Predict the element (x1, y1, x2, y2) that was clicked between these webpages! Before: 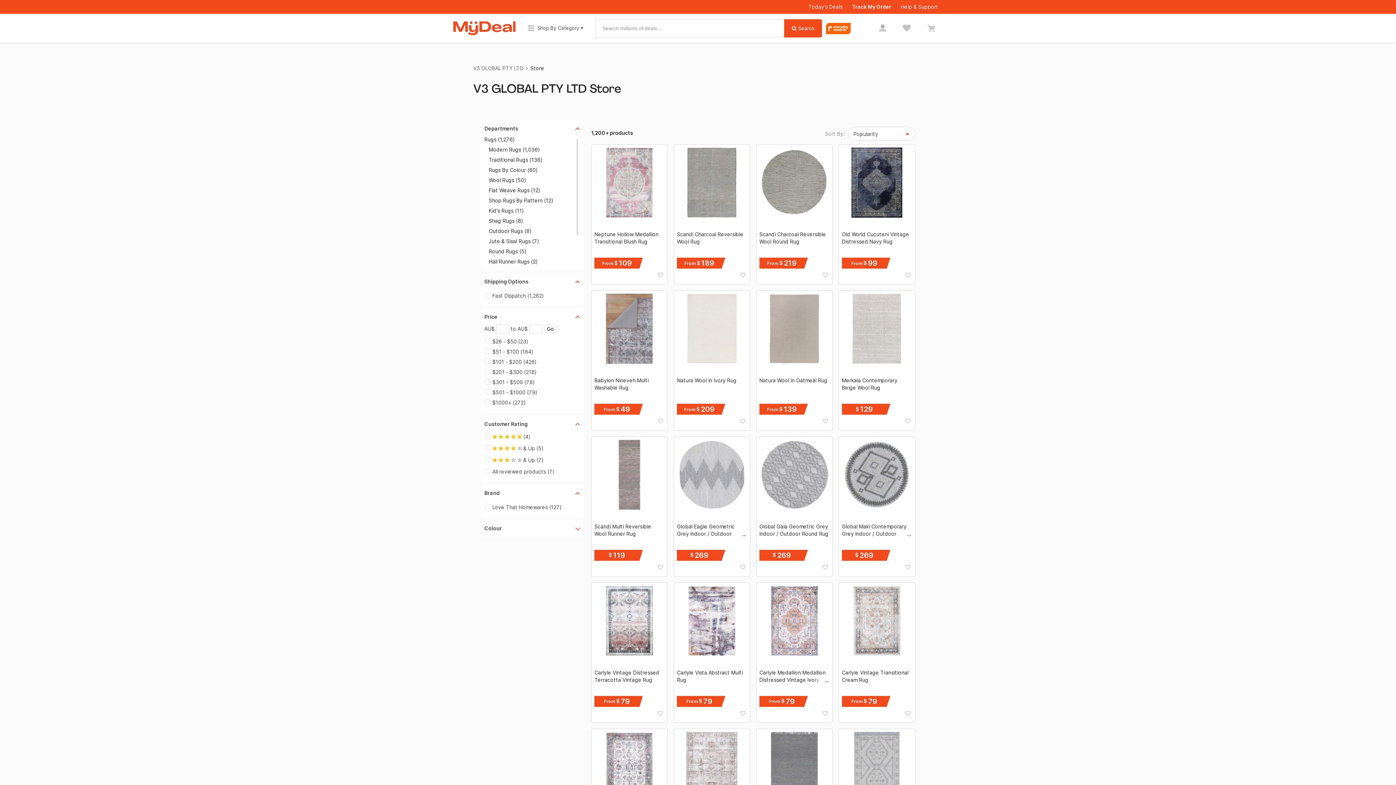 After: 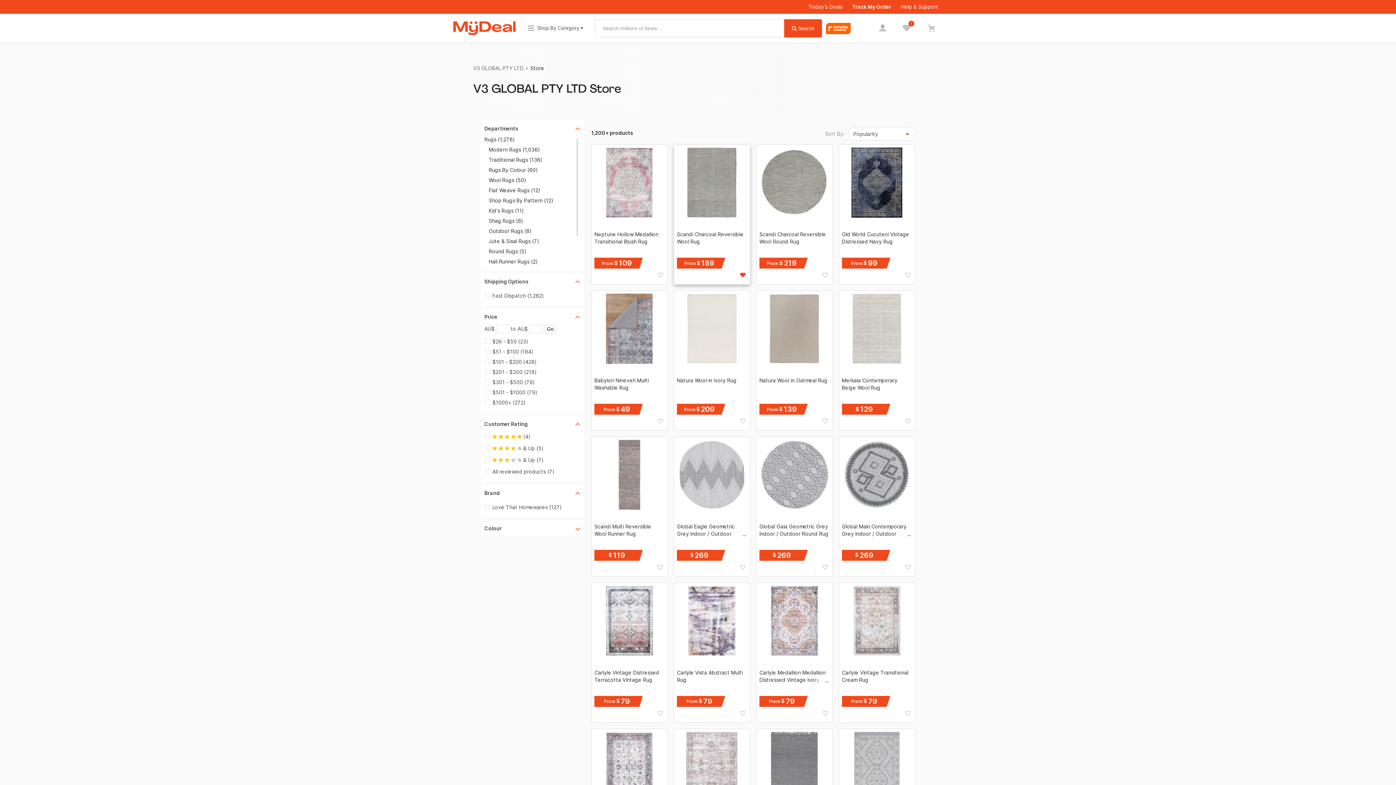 Action: bbox: (737, 268, 747, 281)